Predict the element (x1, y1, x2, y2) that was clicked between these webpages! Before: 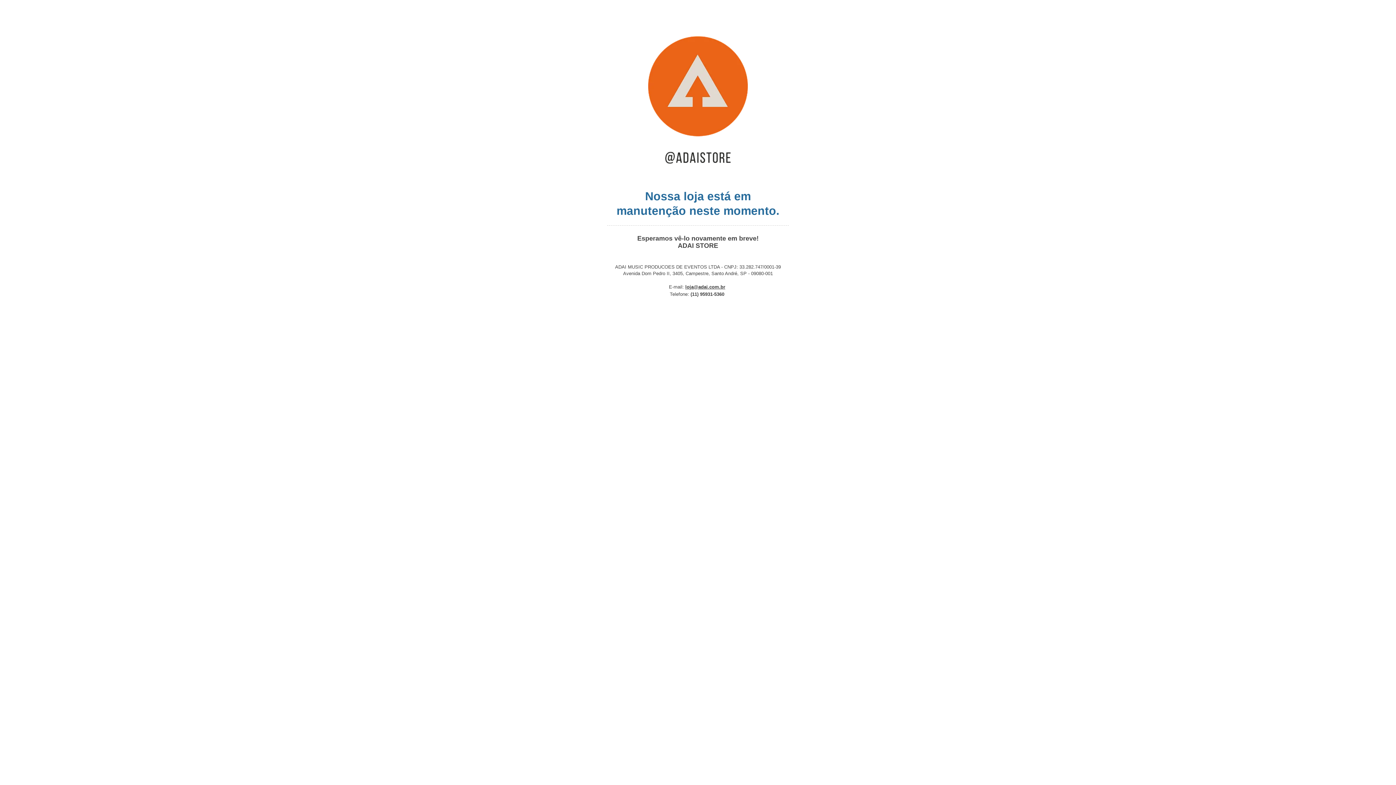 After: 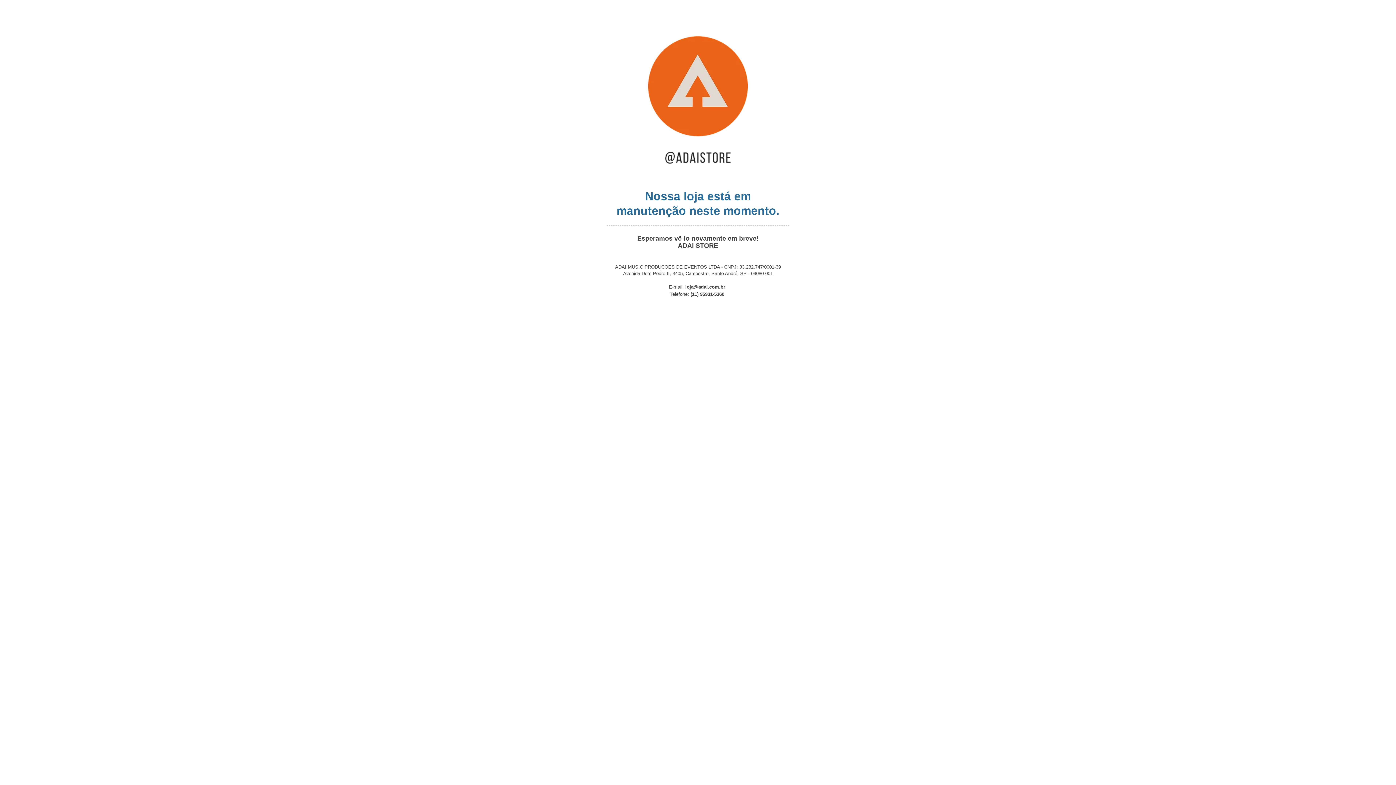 Action: label: loja@adai.com.br bbox: (685, 284, 725, 289)